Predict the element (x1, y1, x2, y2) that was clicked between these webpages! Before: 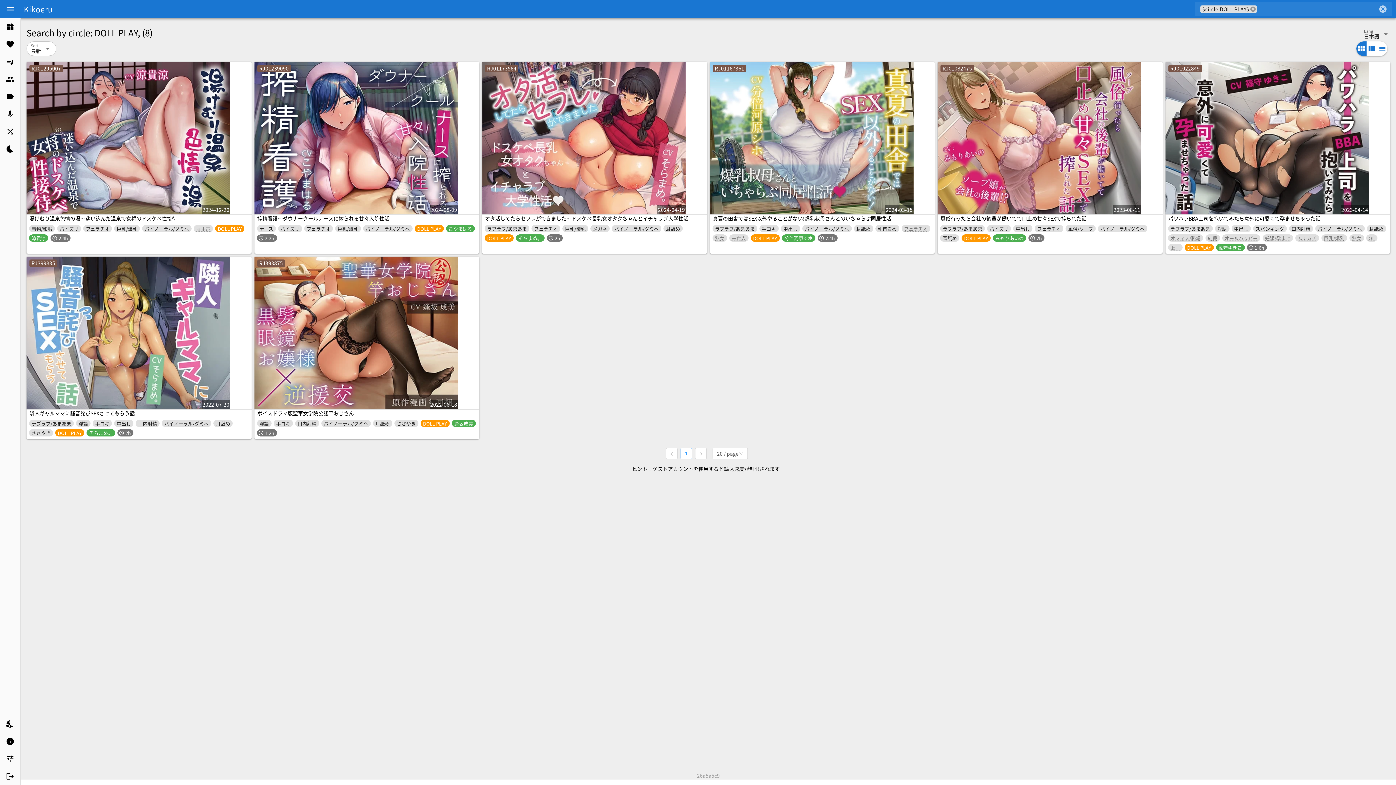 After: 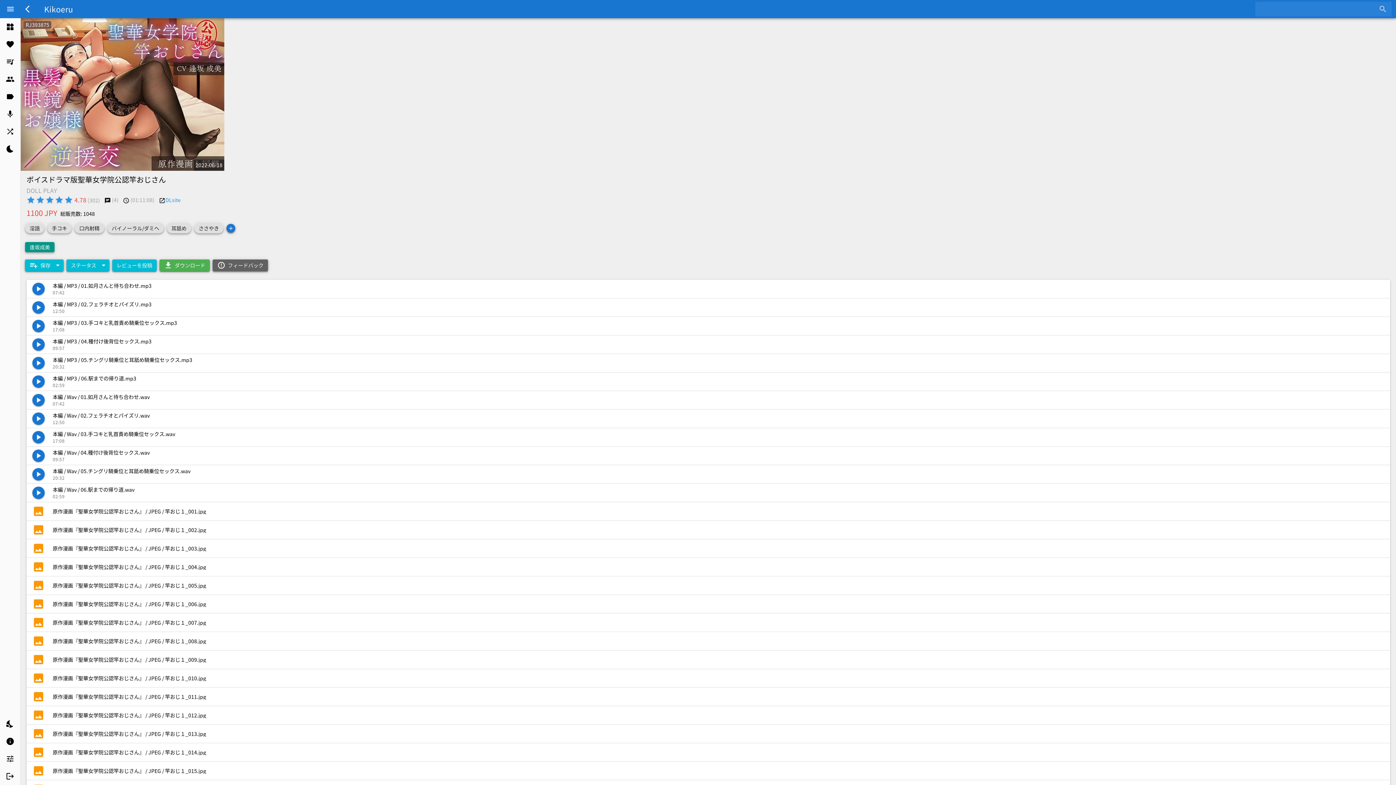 Action: label: RJ393875
2022-06-18 bbox: (254, 328, 458, 335)